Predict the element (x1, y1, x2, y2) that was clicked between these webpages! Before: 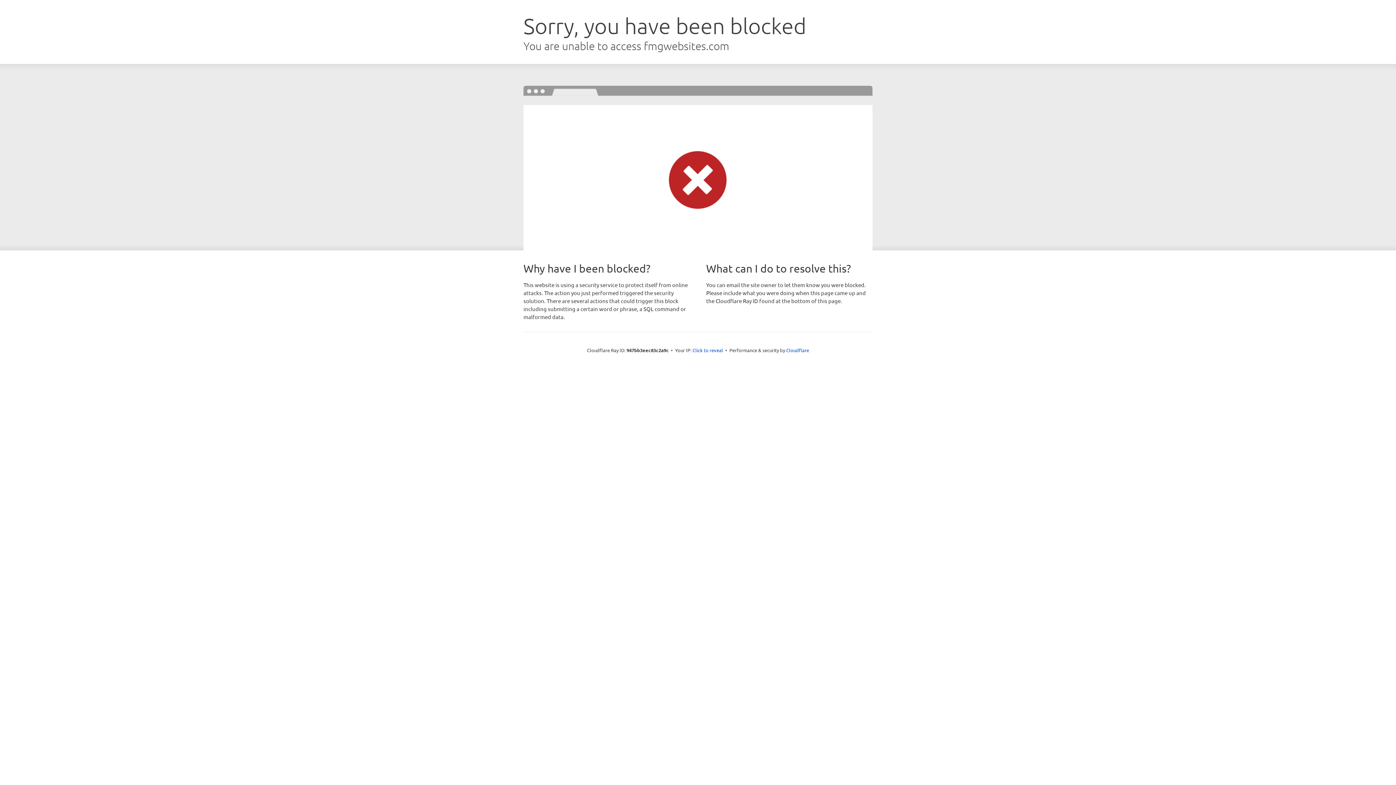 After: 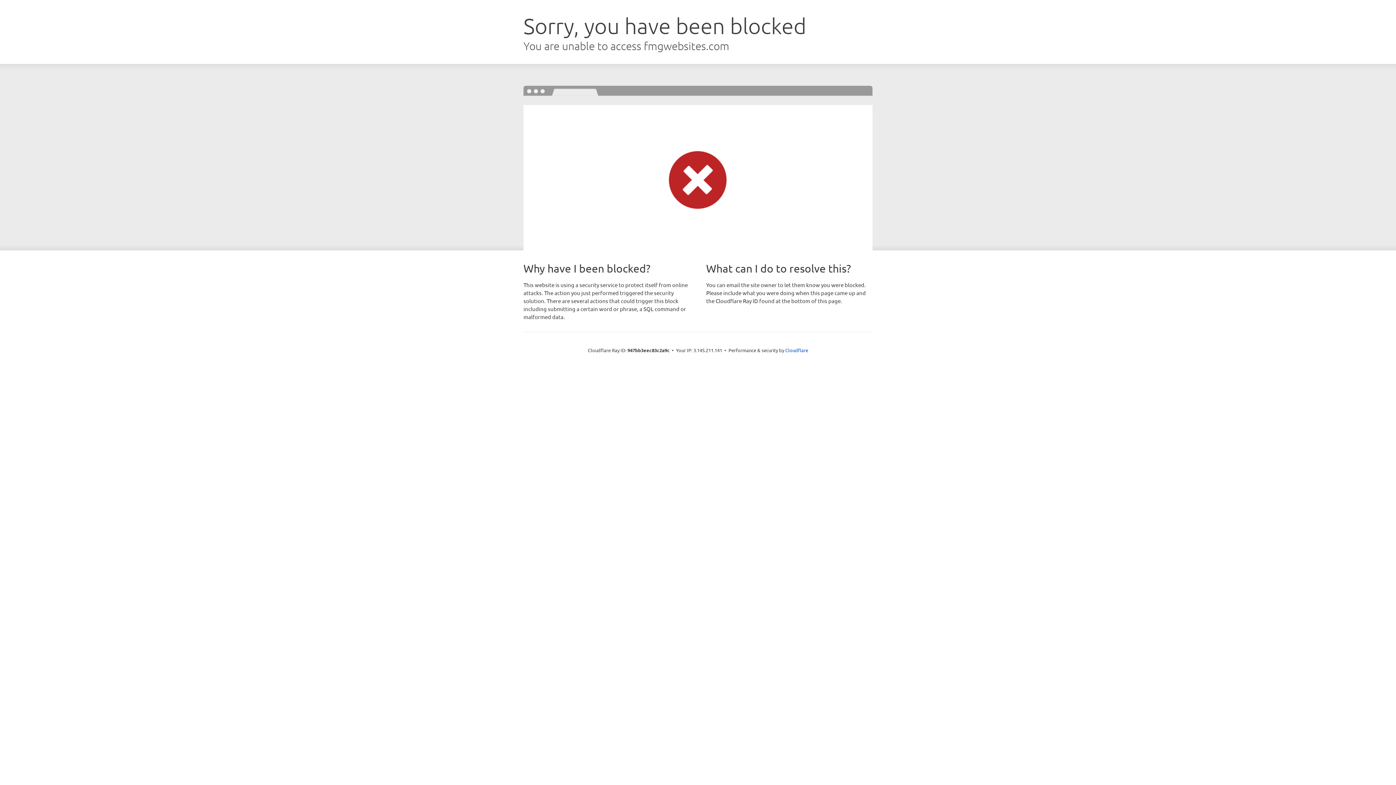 Action: label: Click to reveal bbox: (692, 346, 723, 353)